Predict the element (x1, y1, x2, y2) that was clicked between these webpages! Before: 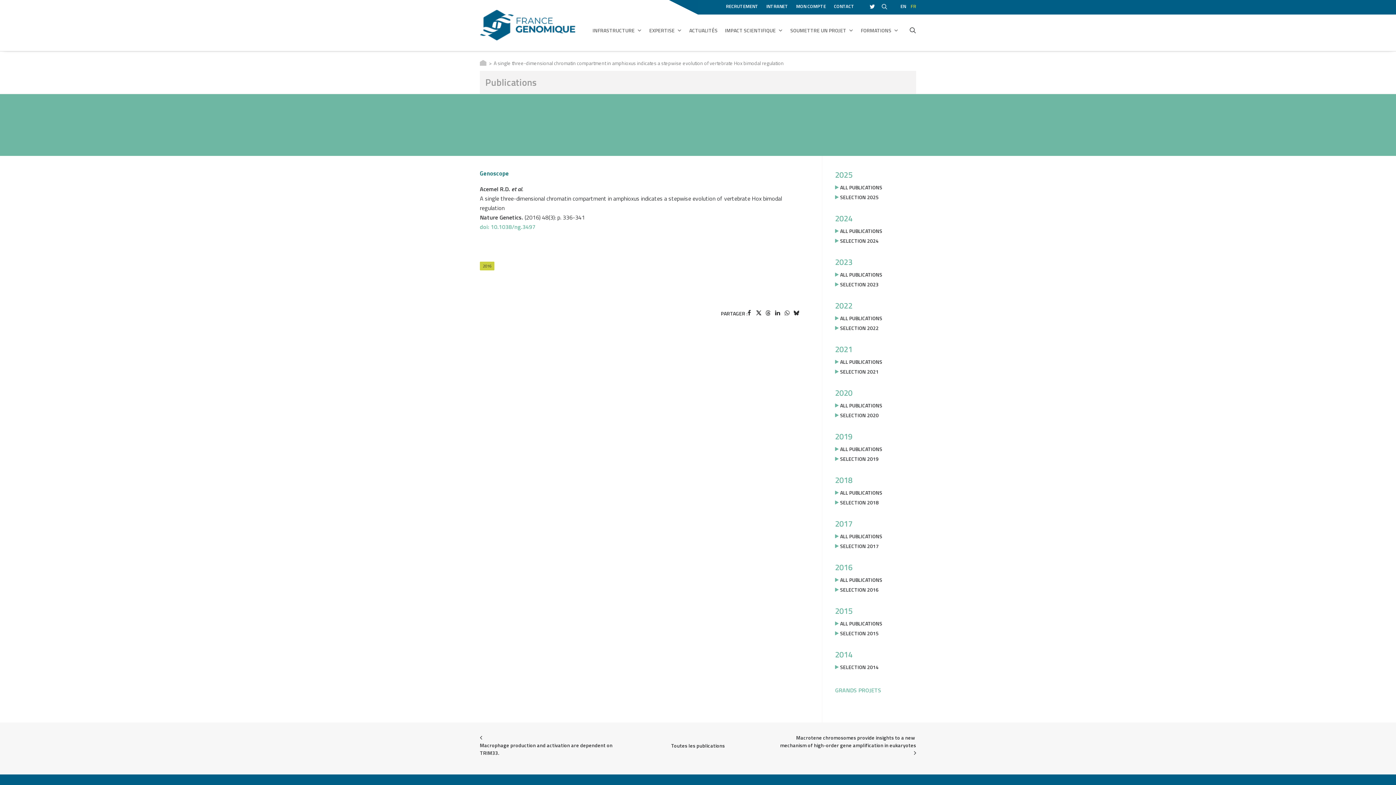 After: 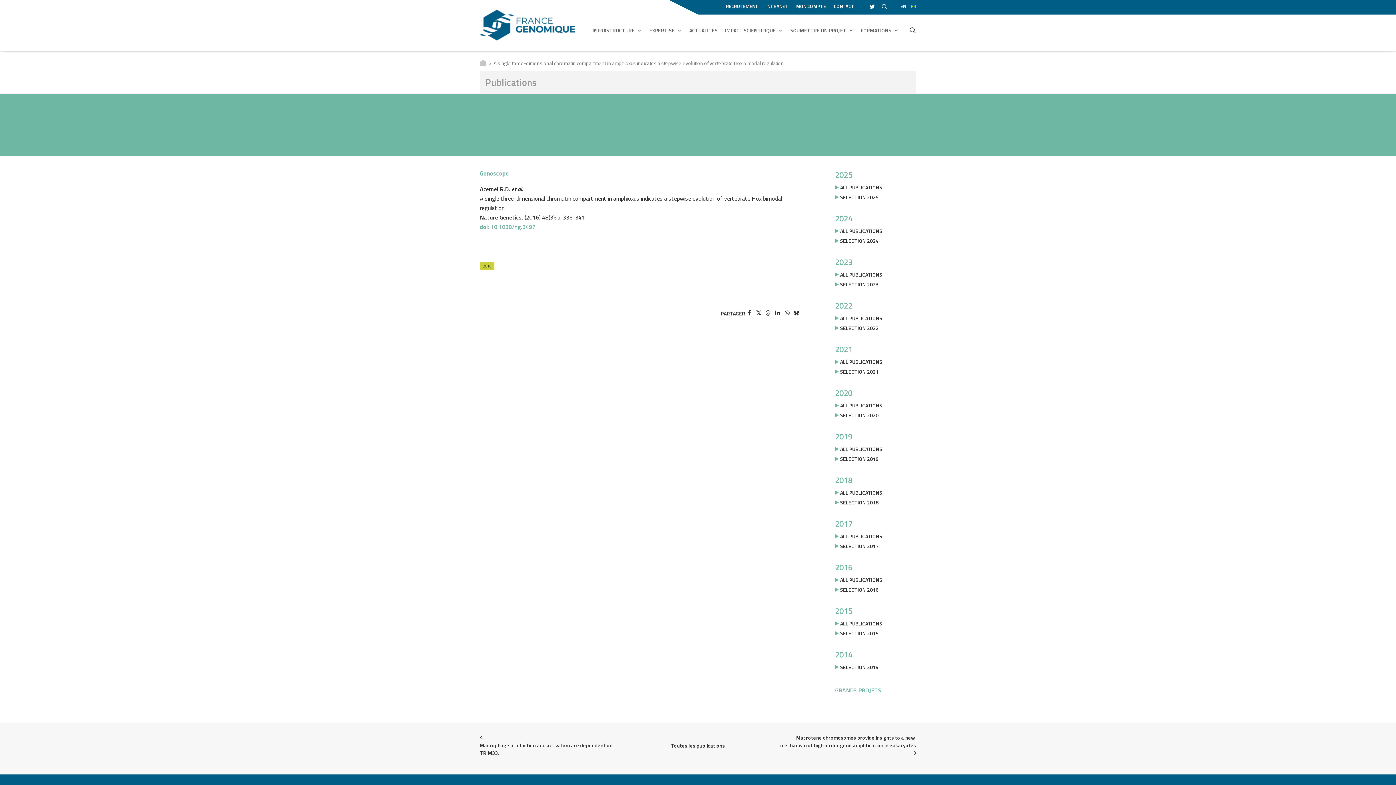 Action: bbox: (480, 169, 509, 177) label: Genoscope